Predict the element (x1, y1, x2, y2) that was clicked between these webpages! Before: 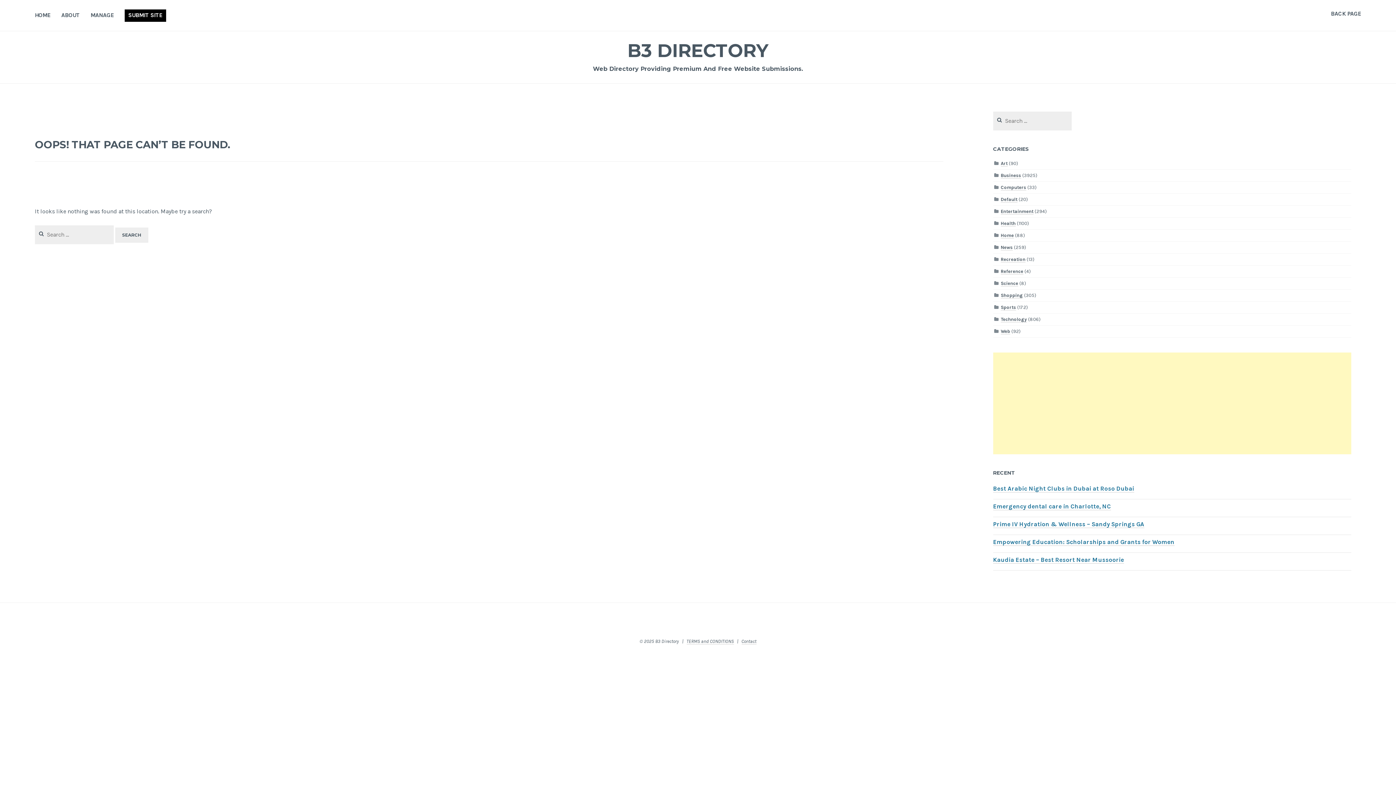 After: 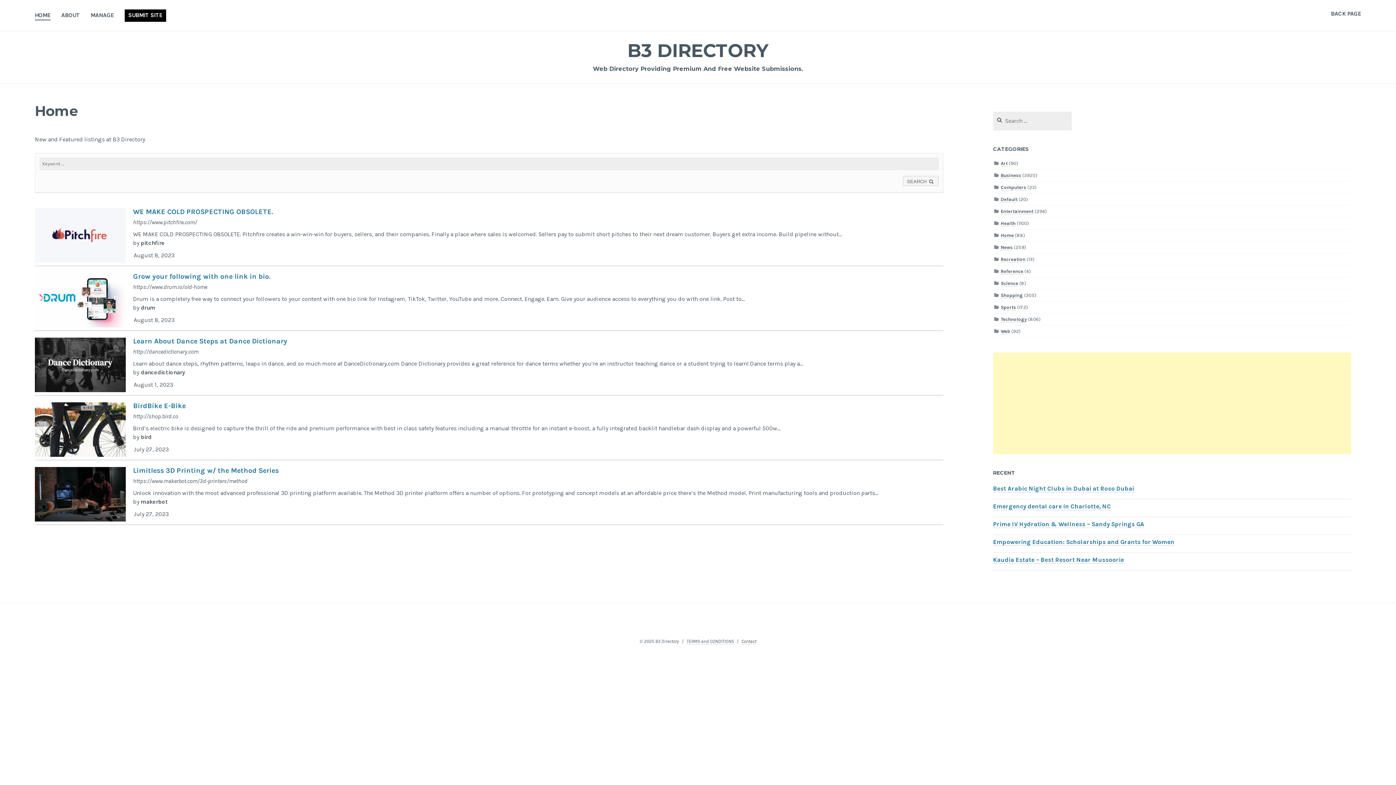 Action: label: B3 DIRECTORY bbox: (627, 39, 768, 61)